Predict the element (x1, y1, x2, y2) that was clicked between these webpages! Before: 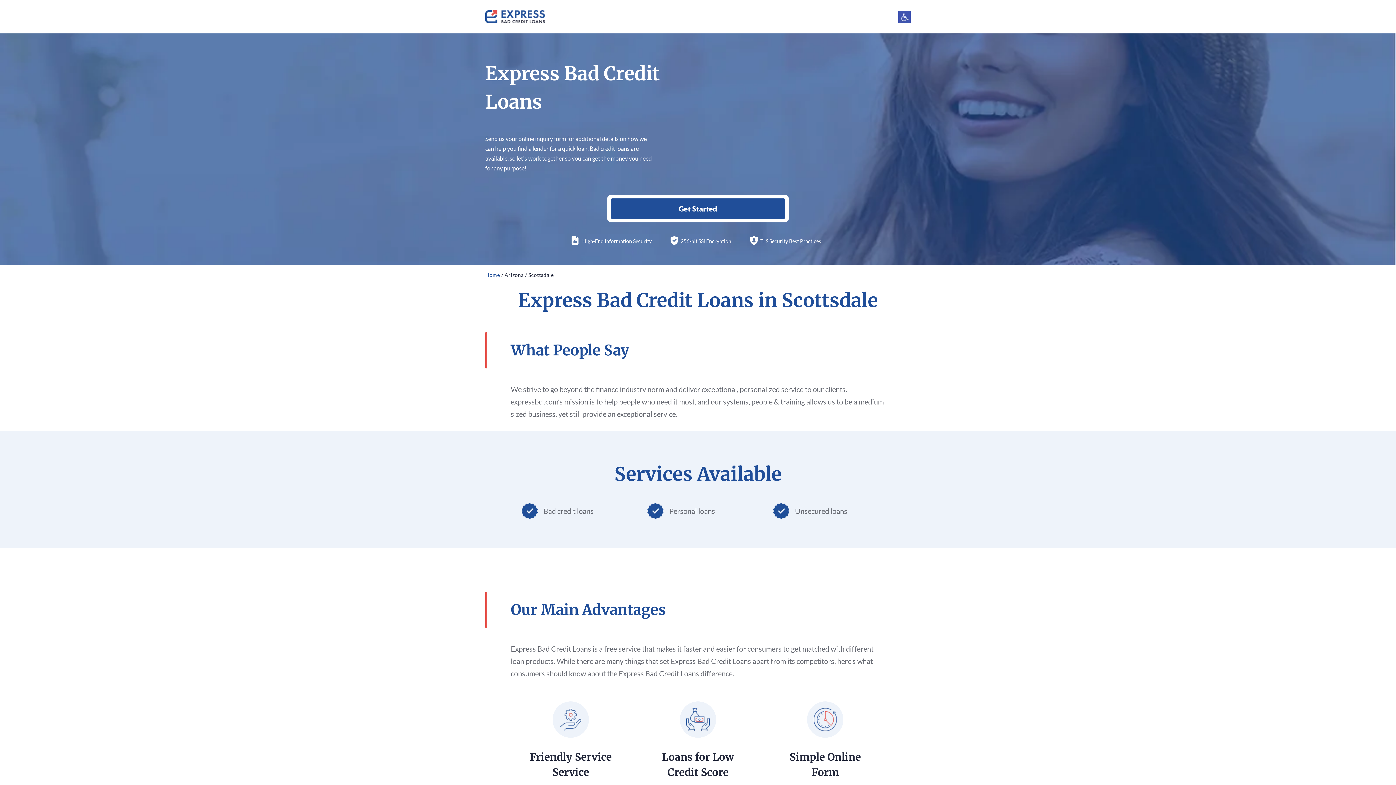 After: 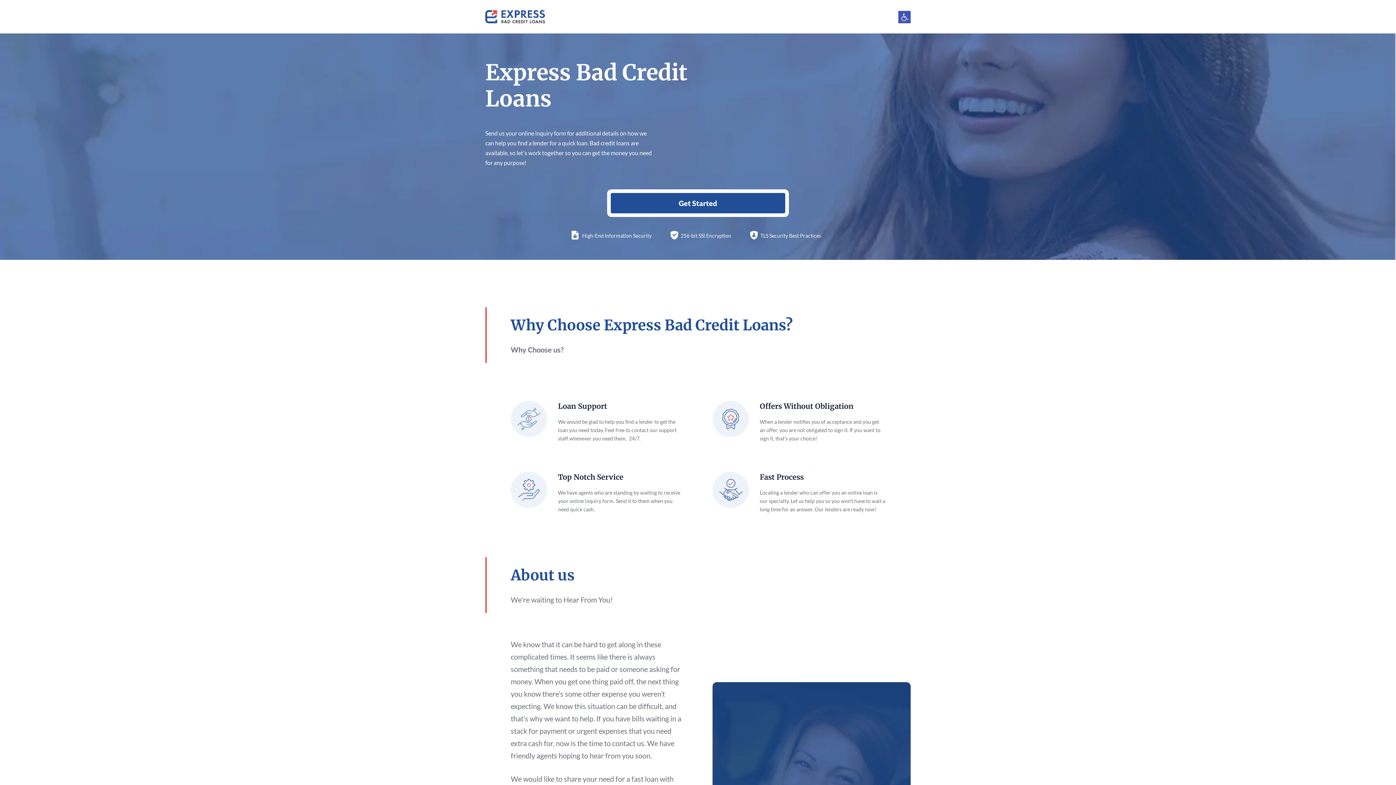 Action: bbox: (485, 272, 500, 278) label: Home